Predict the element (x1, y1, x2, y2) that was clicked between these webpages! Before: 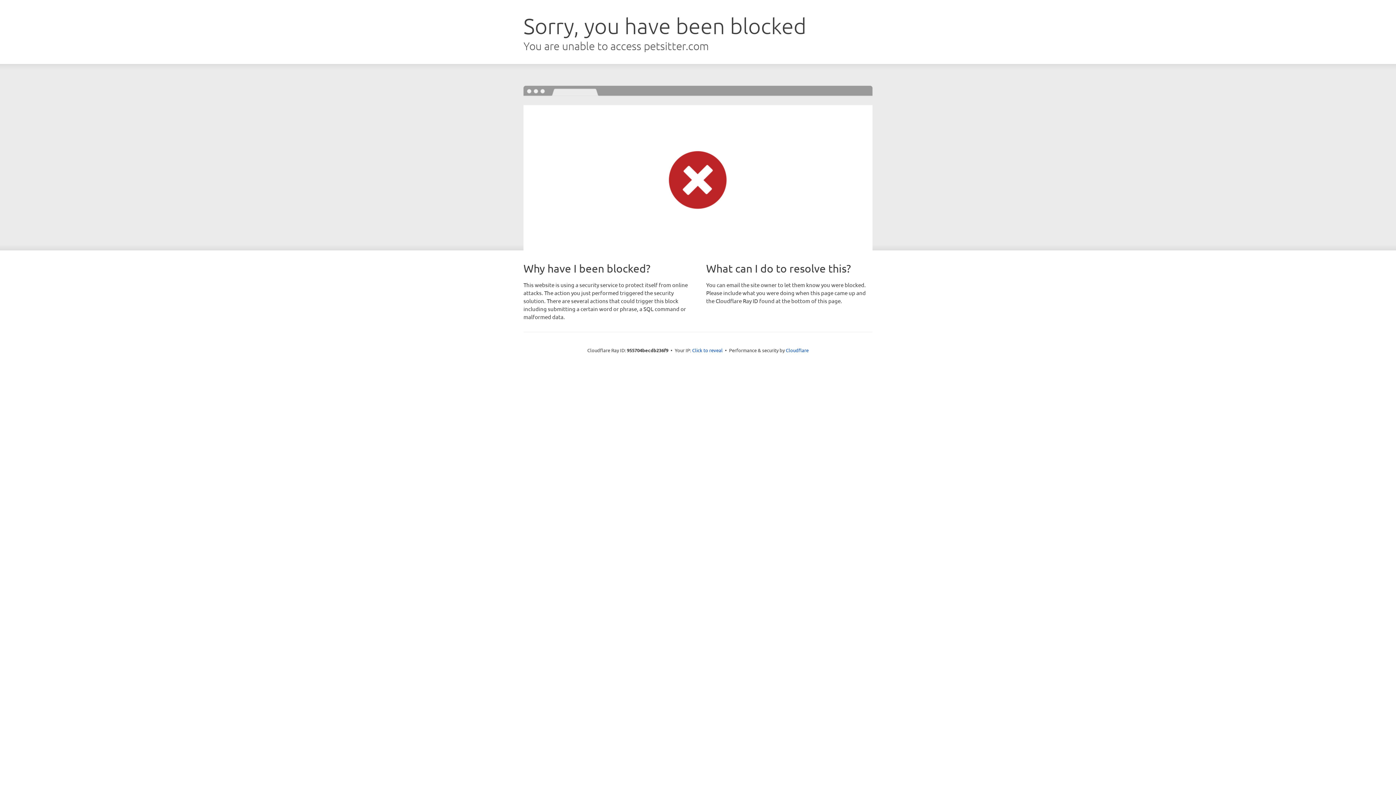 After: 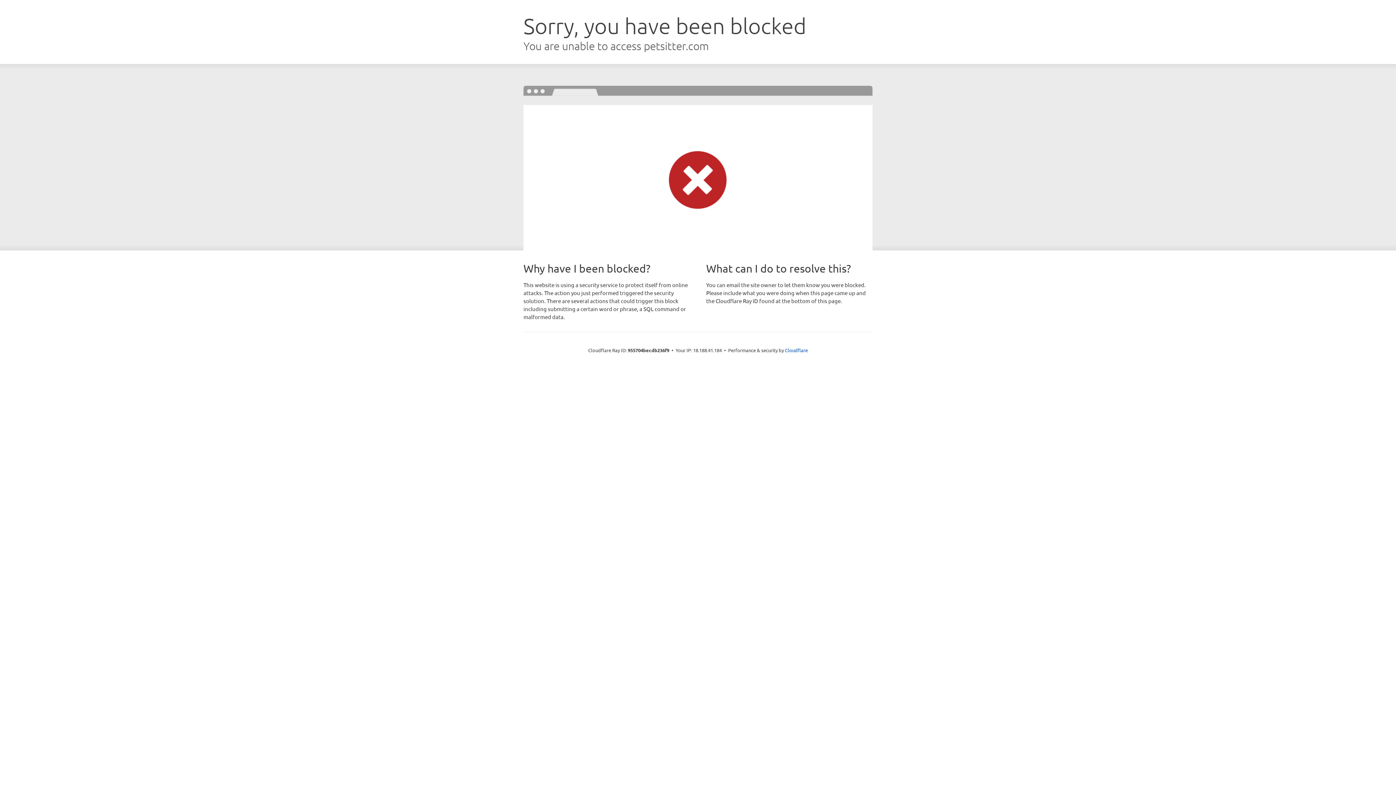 Action: label: Click to reveal bbox: (692, 346, 722, 353)